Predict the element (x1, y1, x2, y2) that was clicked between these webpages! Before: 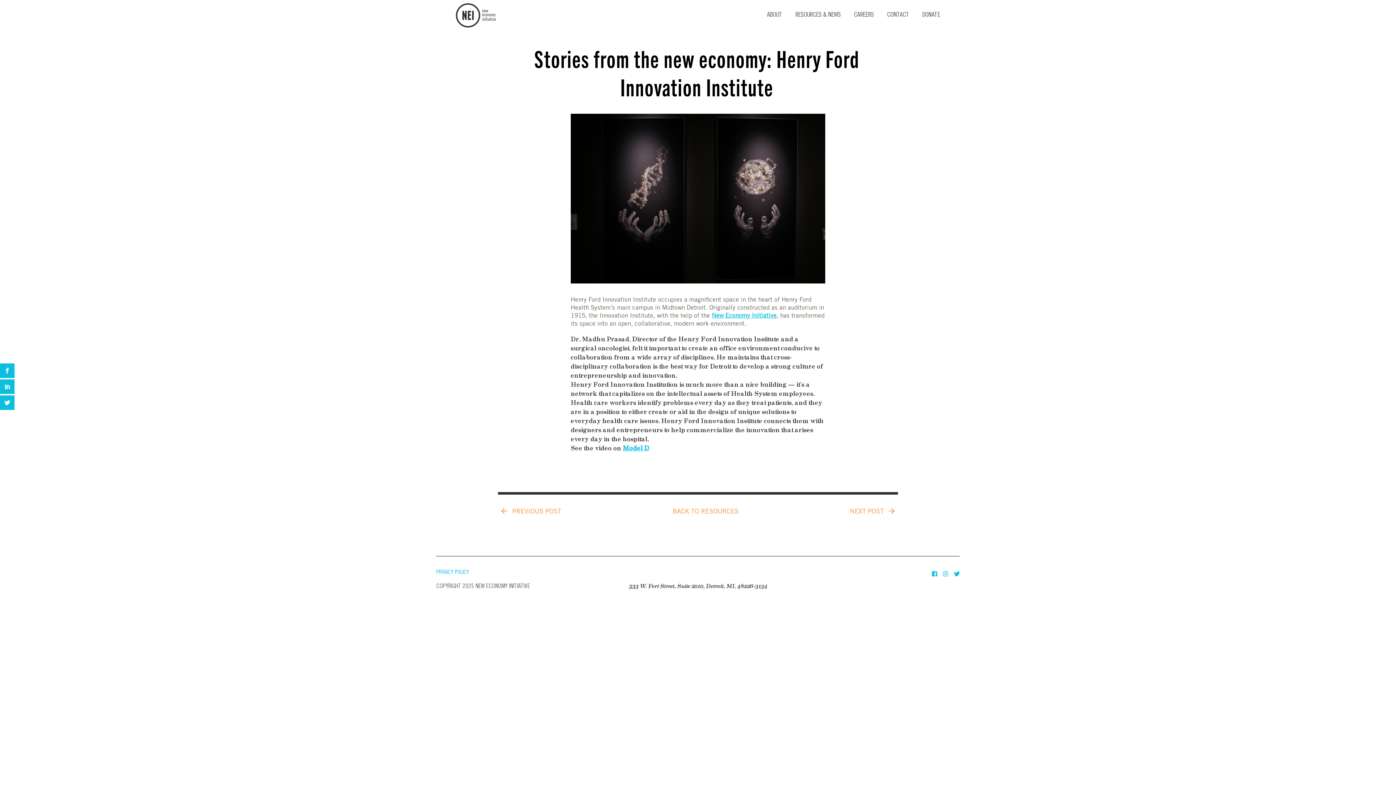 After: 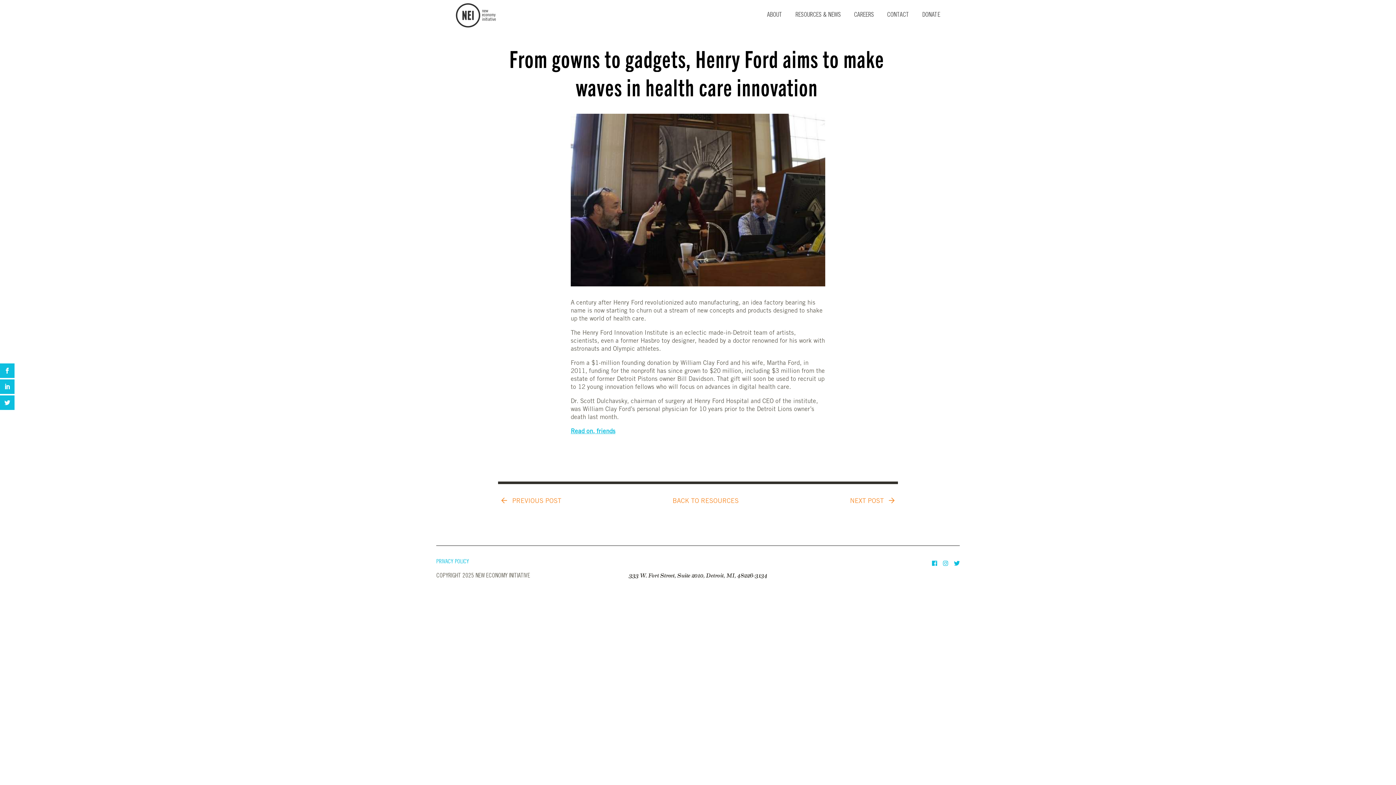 Action: bbox: (850, 507, 898, 516) label: NEXT POST 